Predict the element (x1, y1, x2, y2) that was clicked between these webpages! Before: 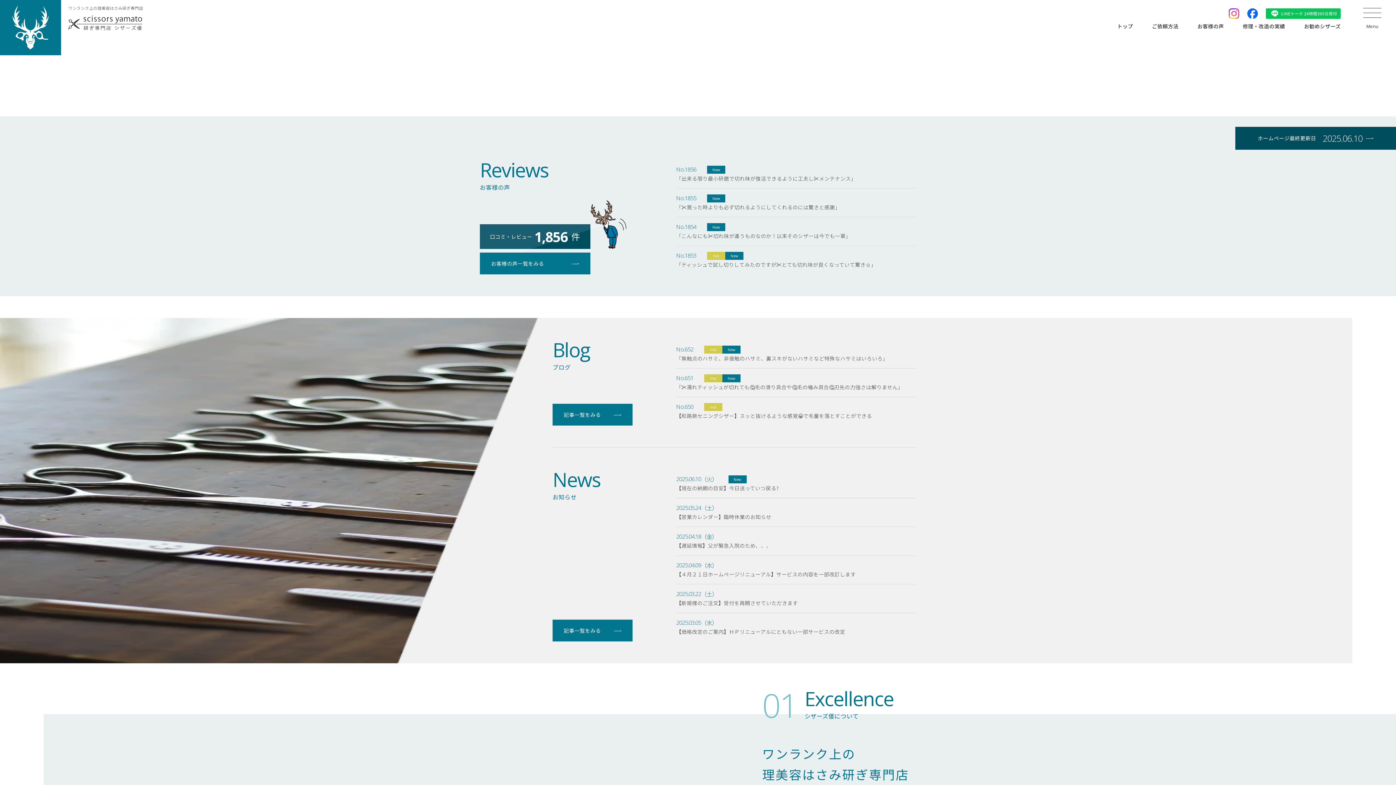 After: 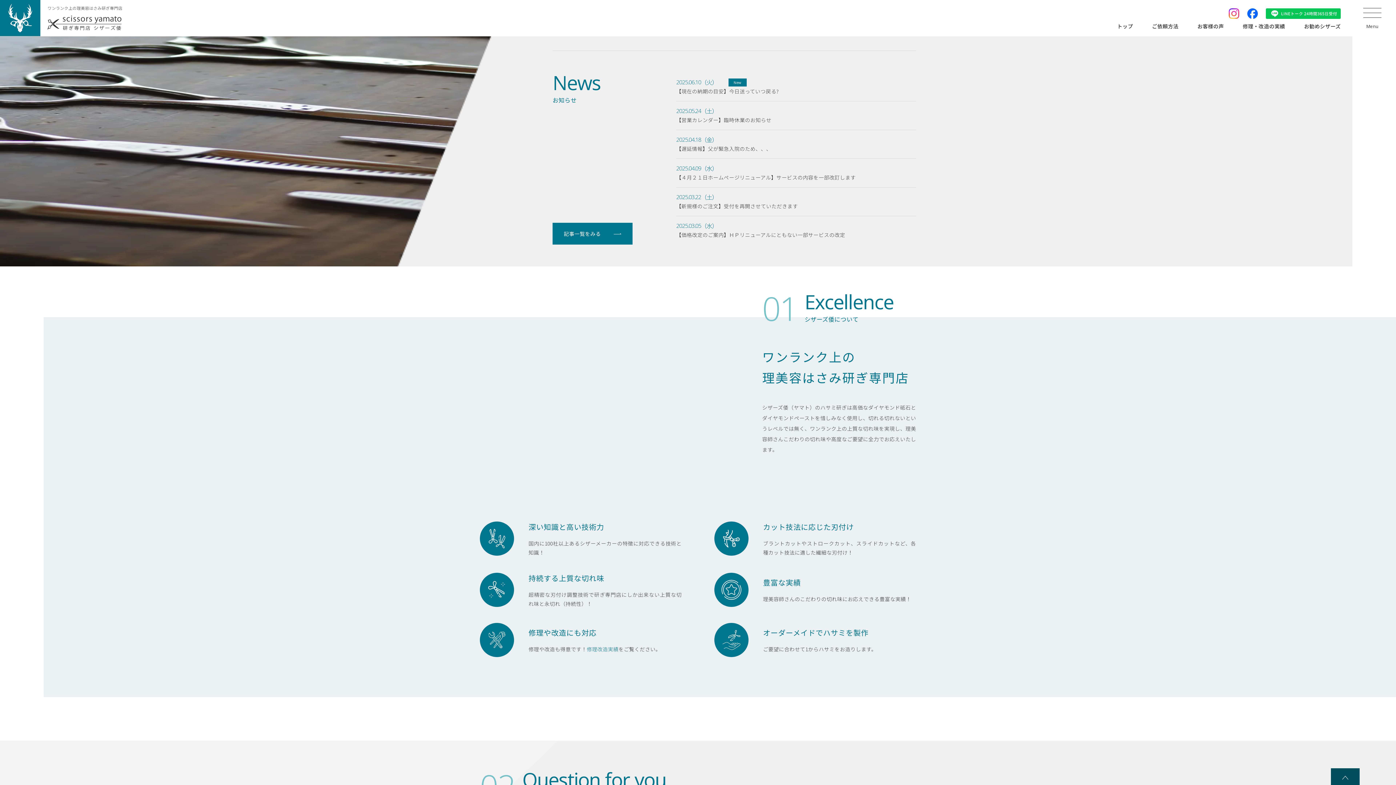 Action: label: News
お知らせ bbox: (552, 469, 647, 500)